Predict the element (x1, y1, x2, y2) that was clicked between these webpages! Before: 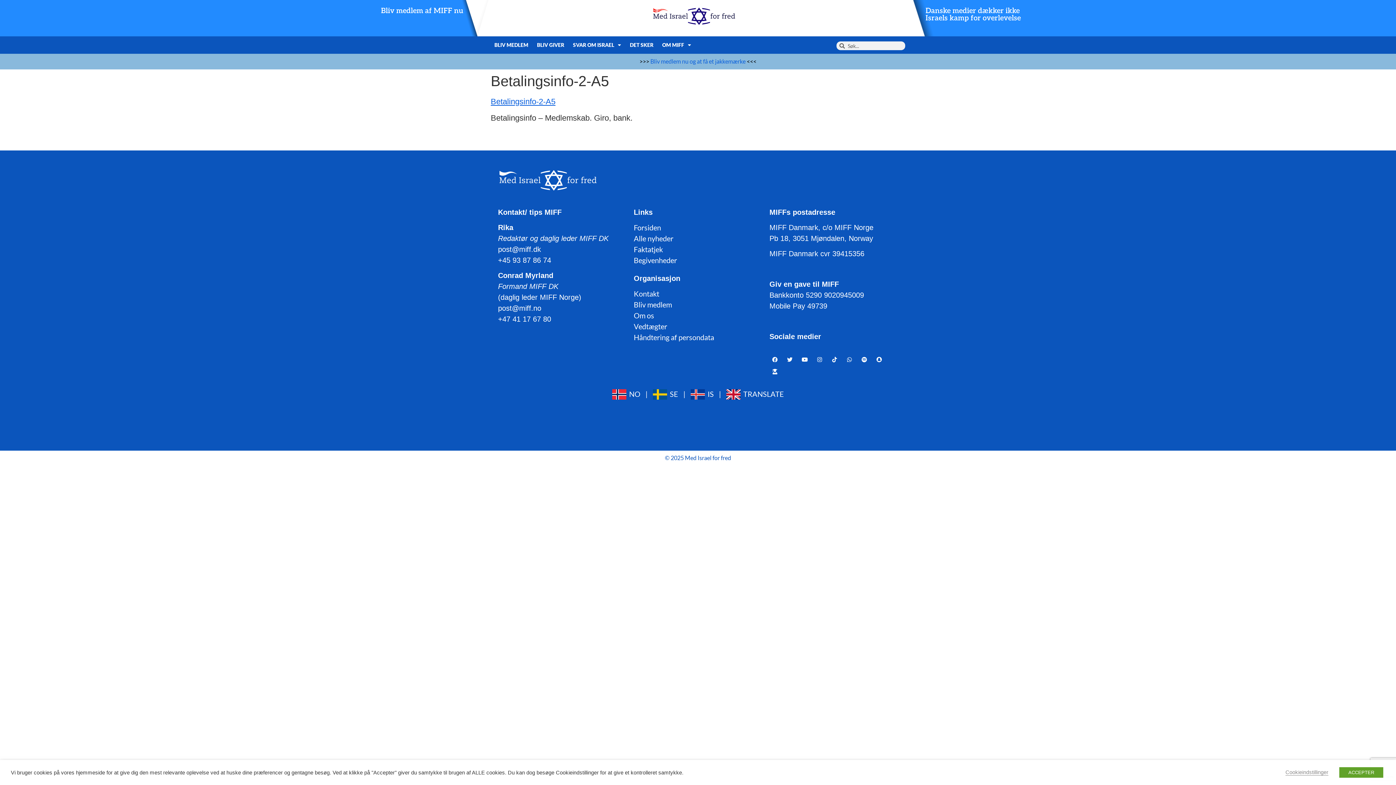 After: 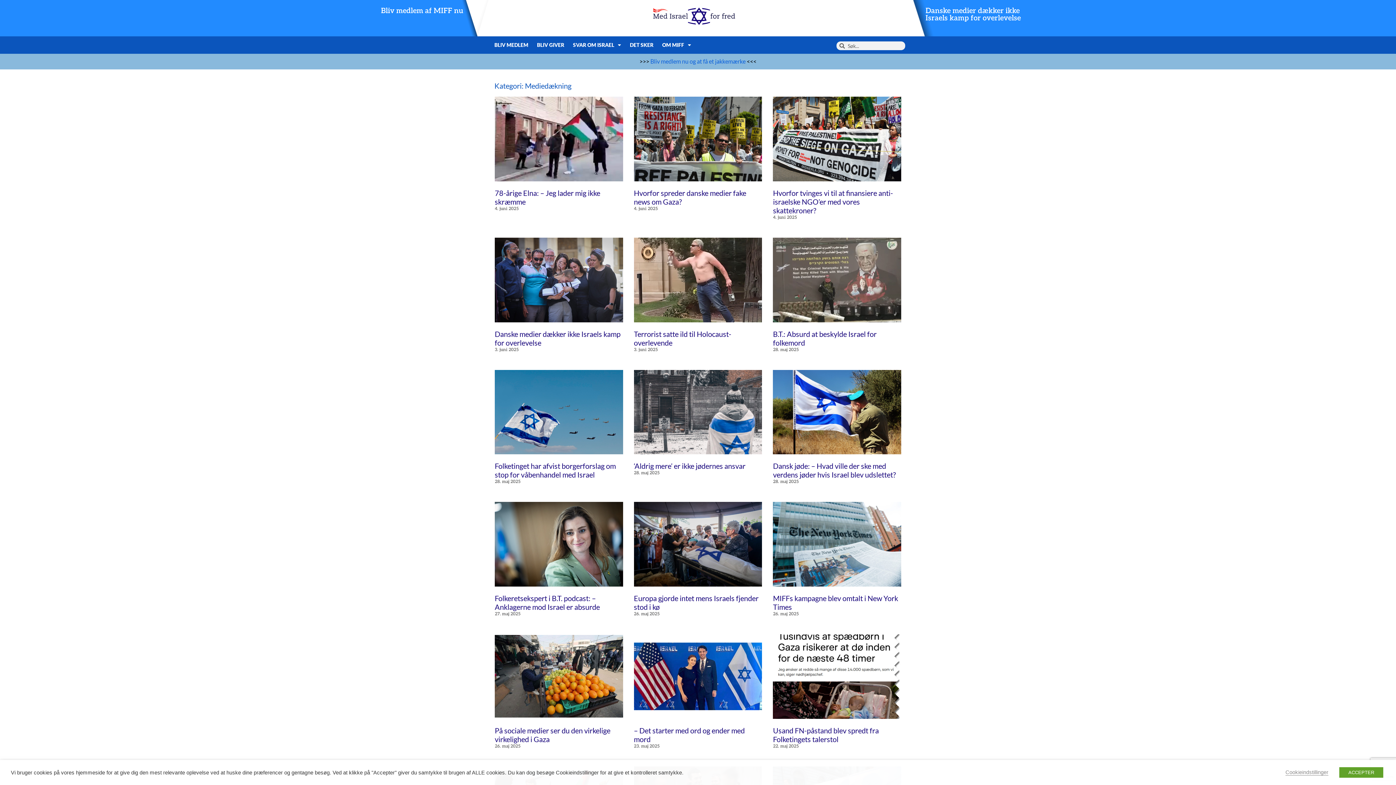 Action: bbox: (633, 244, 762, 255) label: Faktatjek